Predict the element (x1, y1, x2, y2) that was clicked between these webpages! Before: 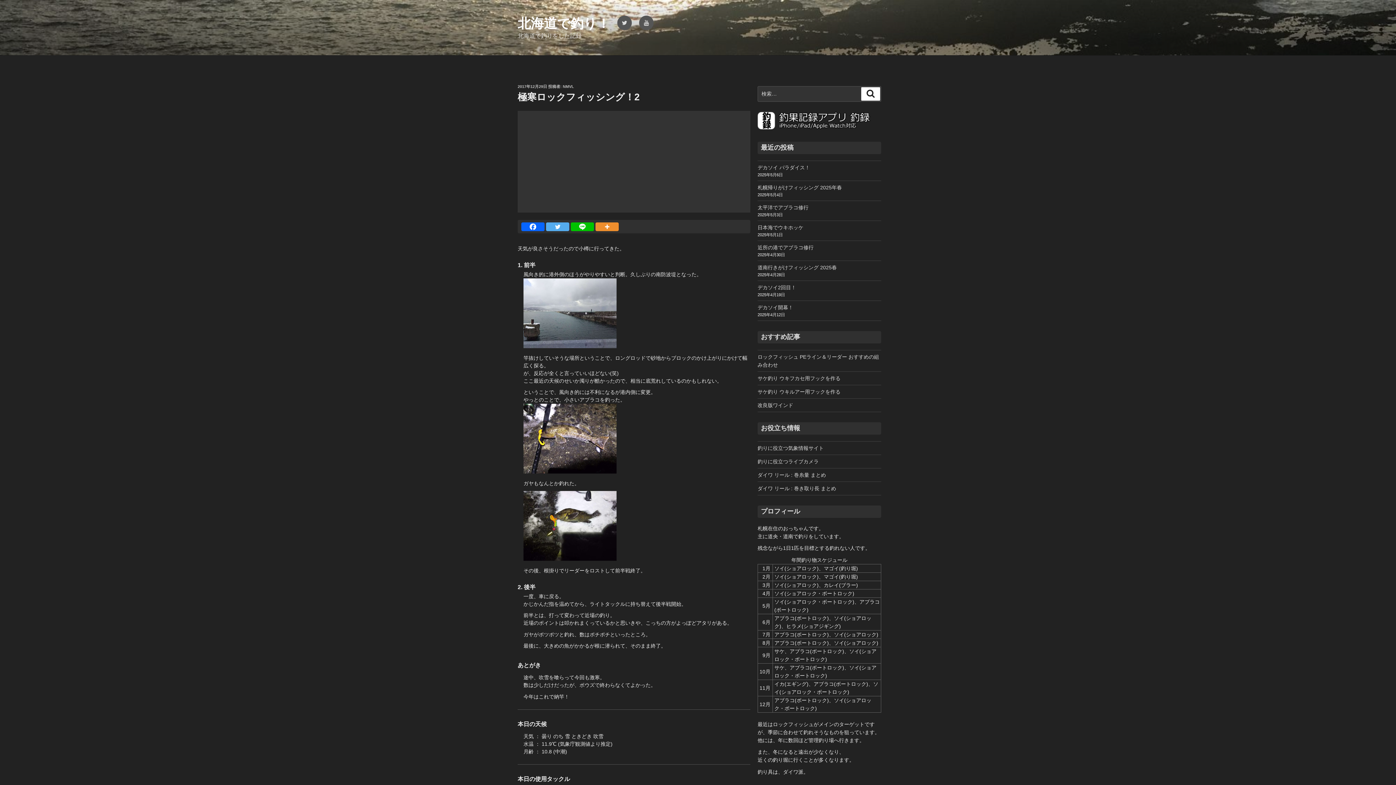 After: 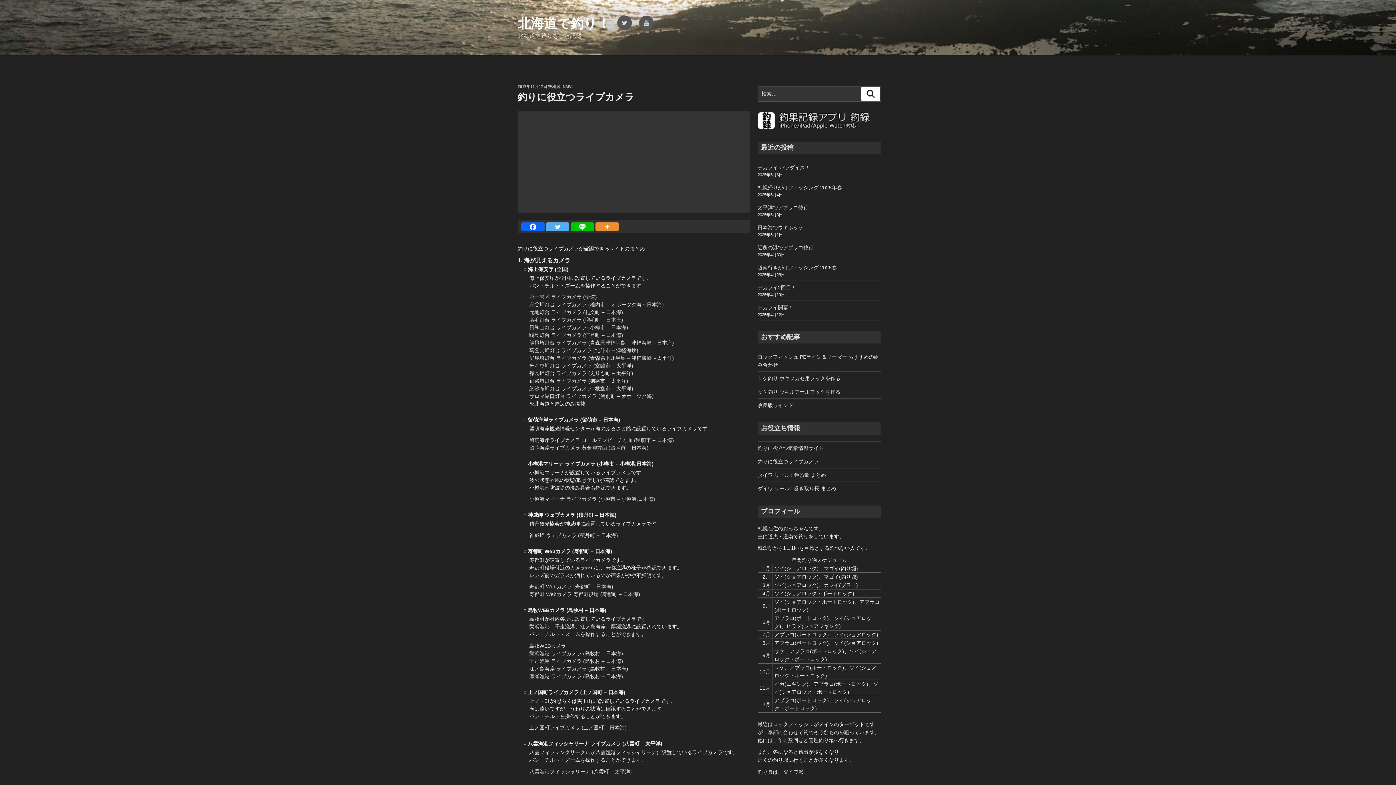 Action: label: 釣りに役立つライブカメラ bbox: (757, 458, 818, 464)